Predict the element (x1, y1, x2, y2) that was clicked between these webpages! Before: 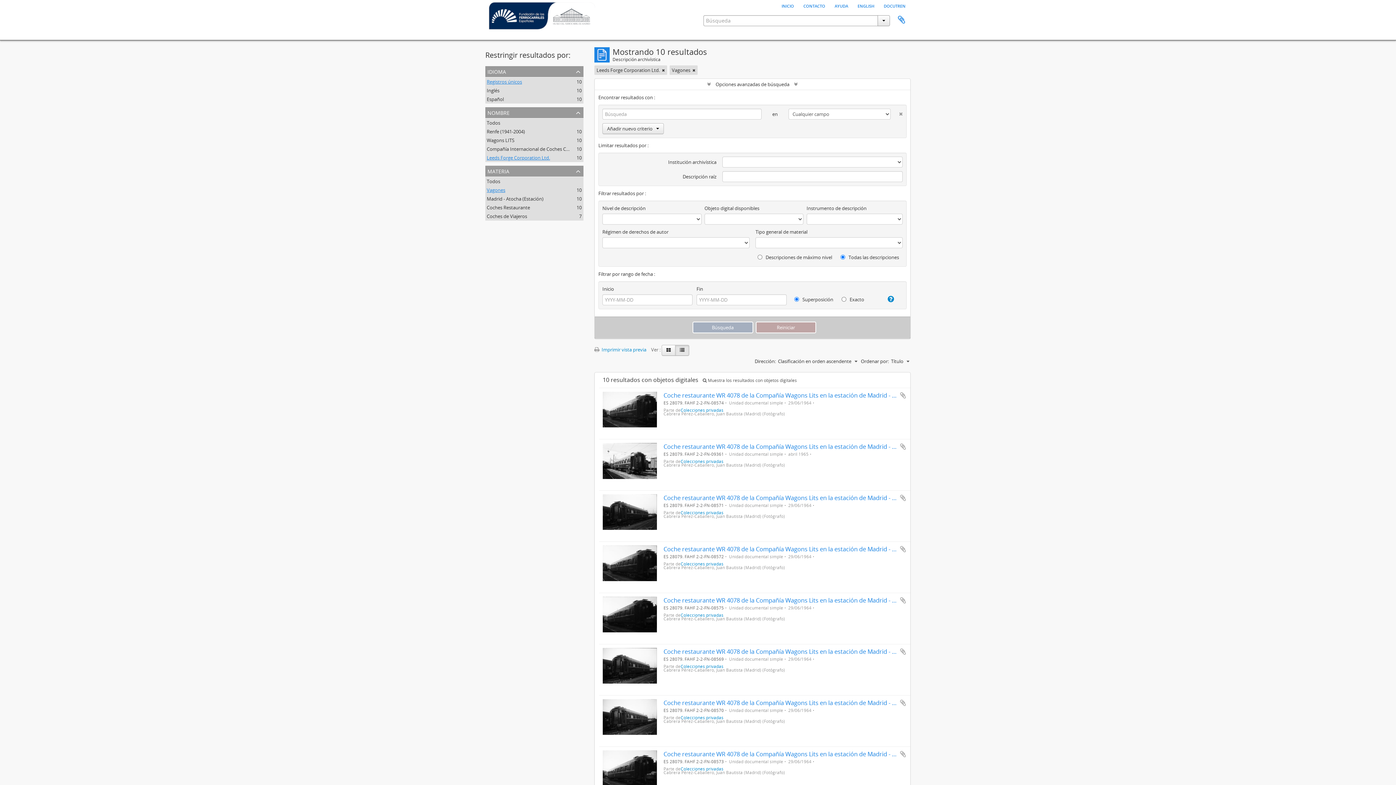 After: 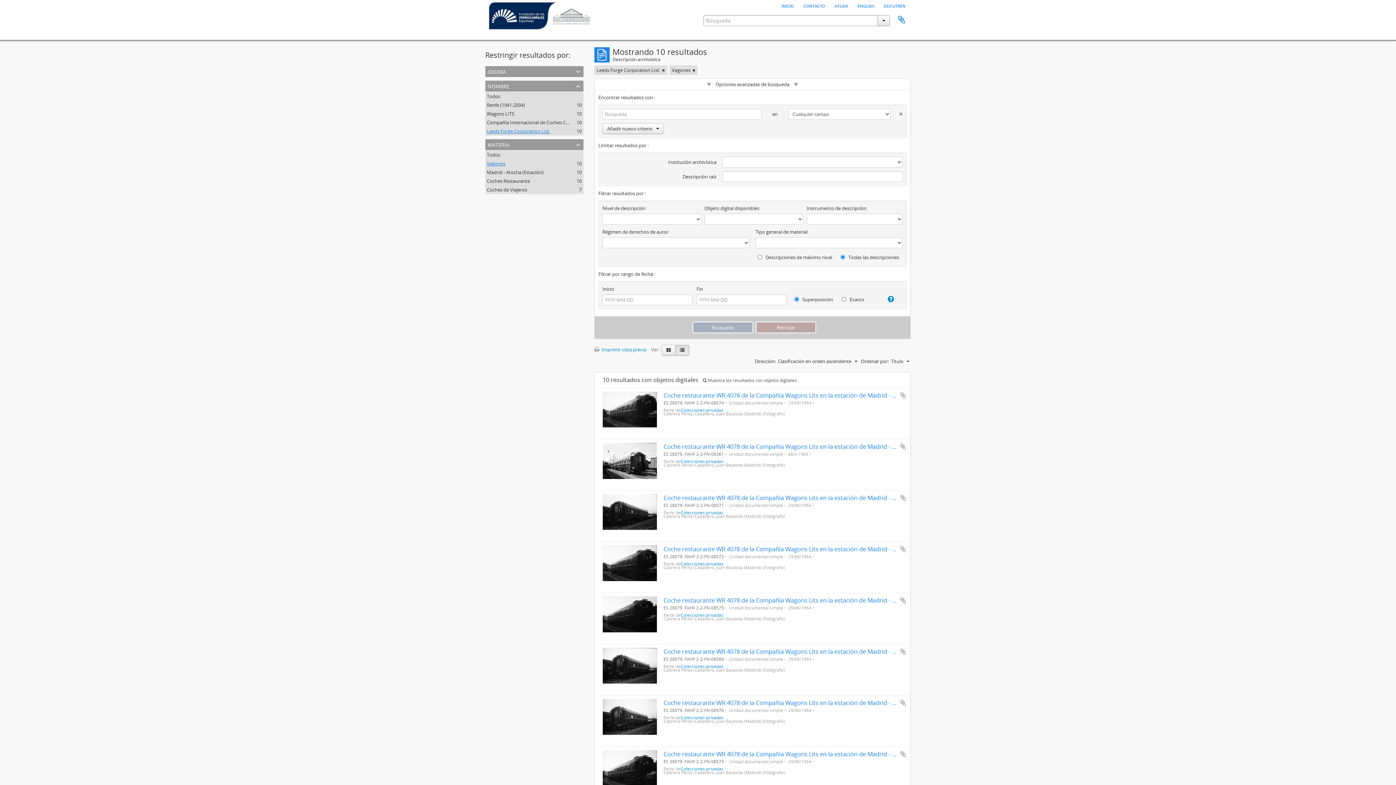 Action: label: idioma bbox: (485, 66, 583, 77)